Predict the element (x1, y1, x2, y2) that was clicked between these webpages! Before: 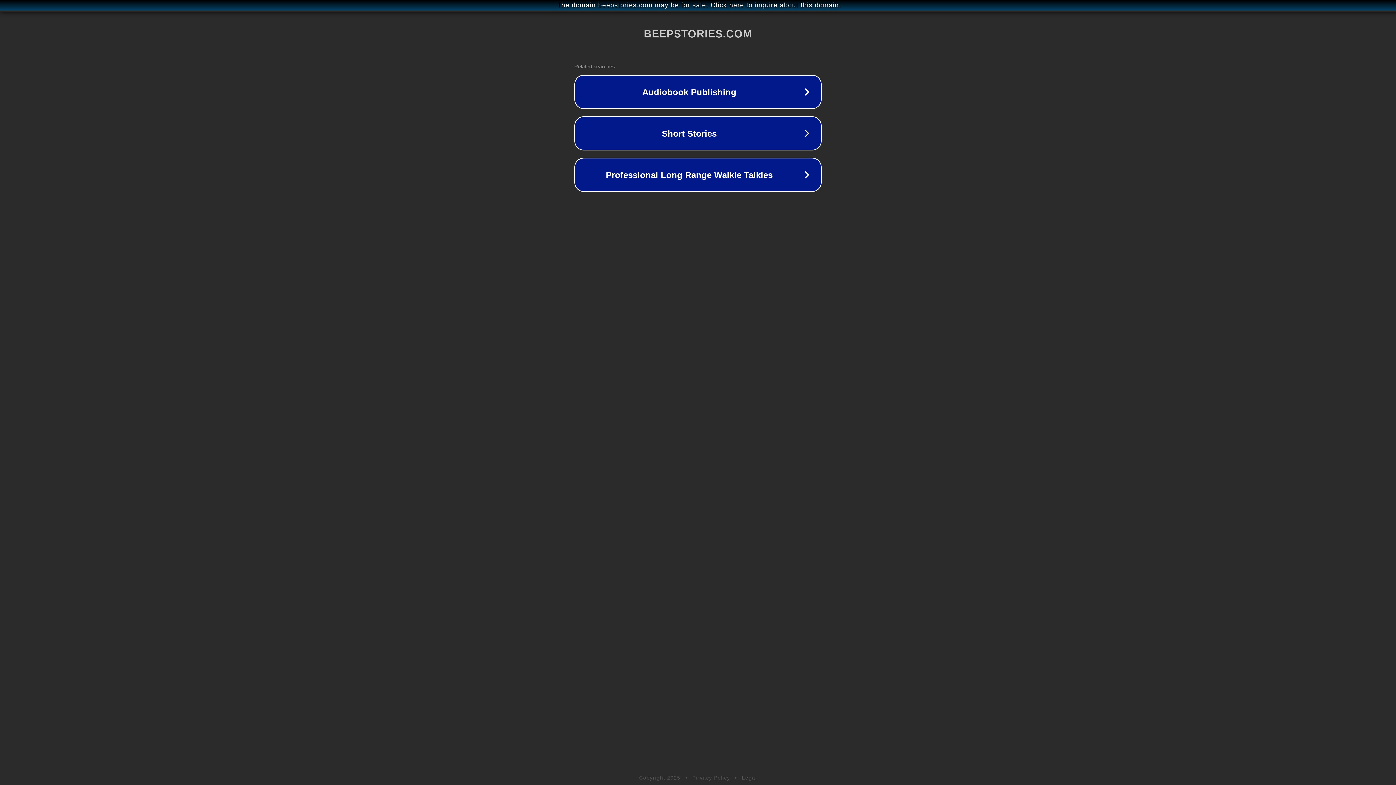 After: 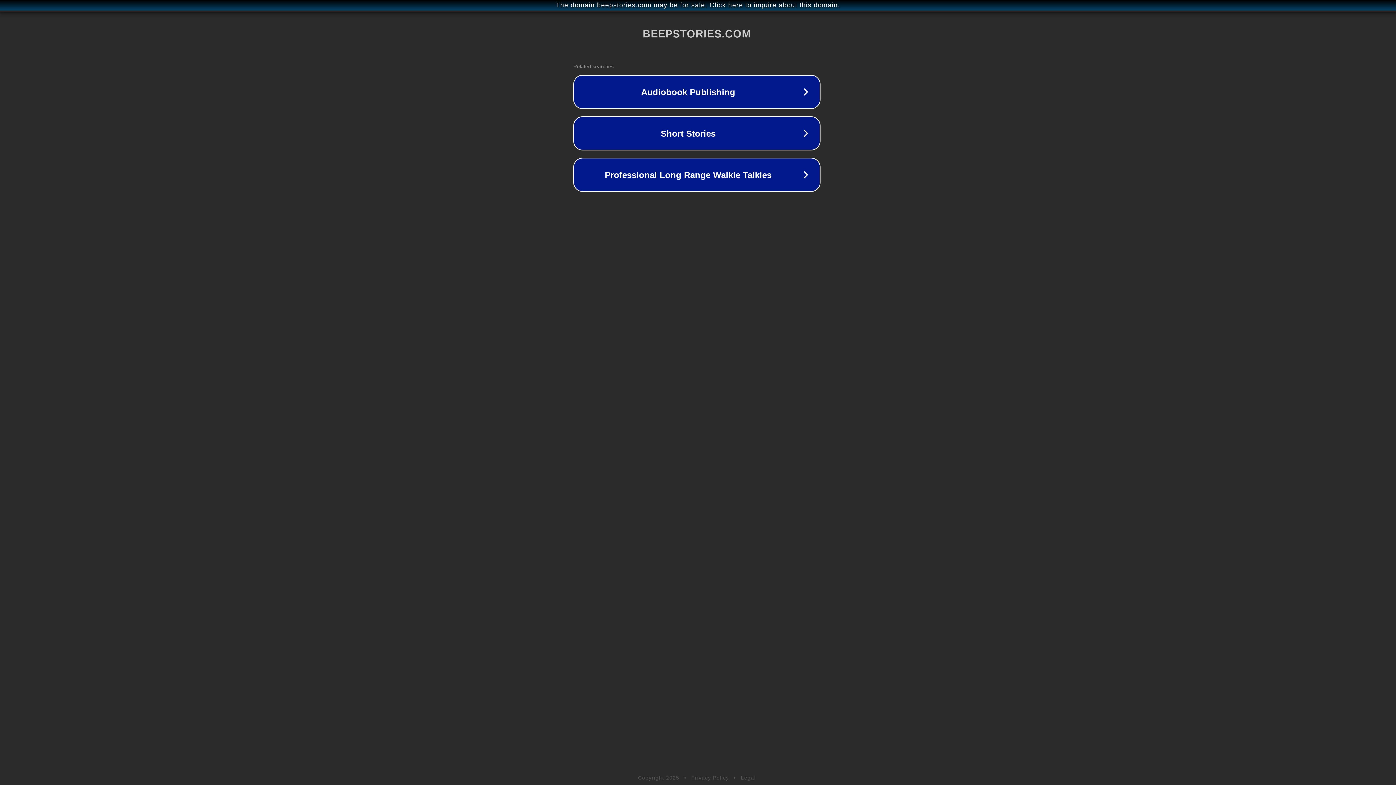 Action: bbox: (1, 1, 1397, 9) label: The domain beepstories.com may be for sale. Click here to inquire about this domain.